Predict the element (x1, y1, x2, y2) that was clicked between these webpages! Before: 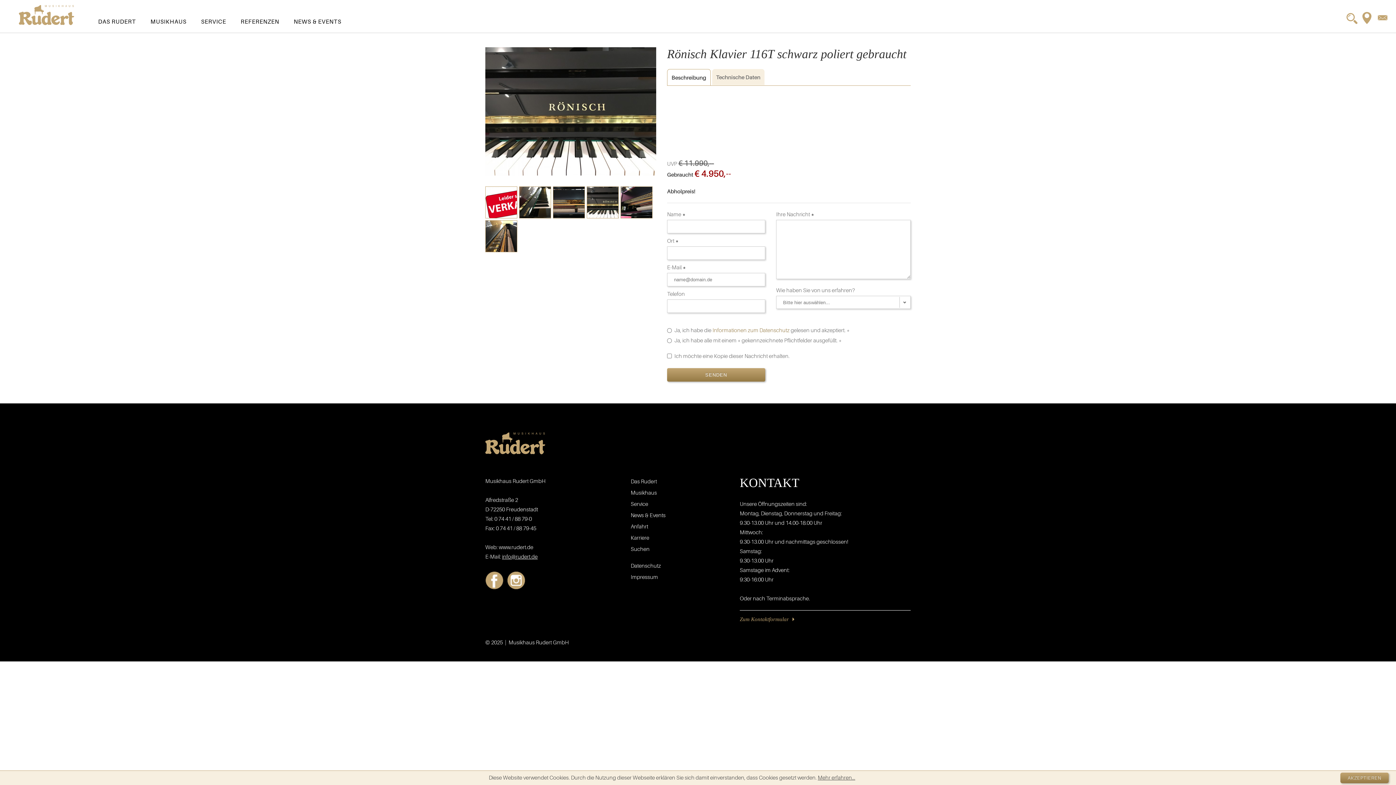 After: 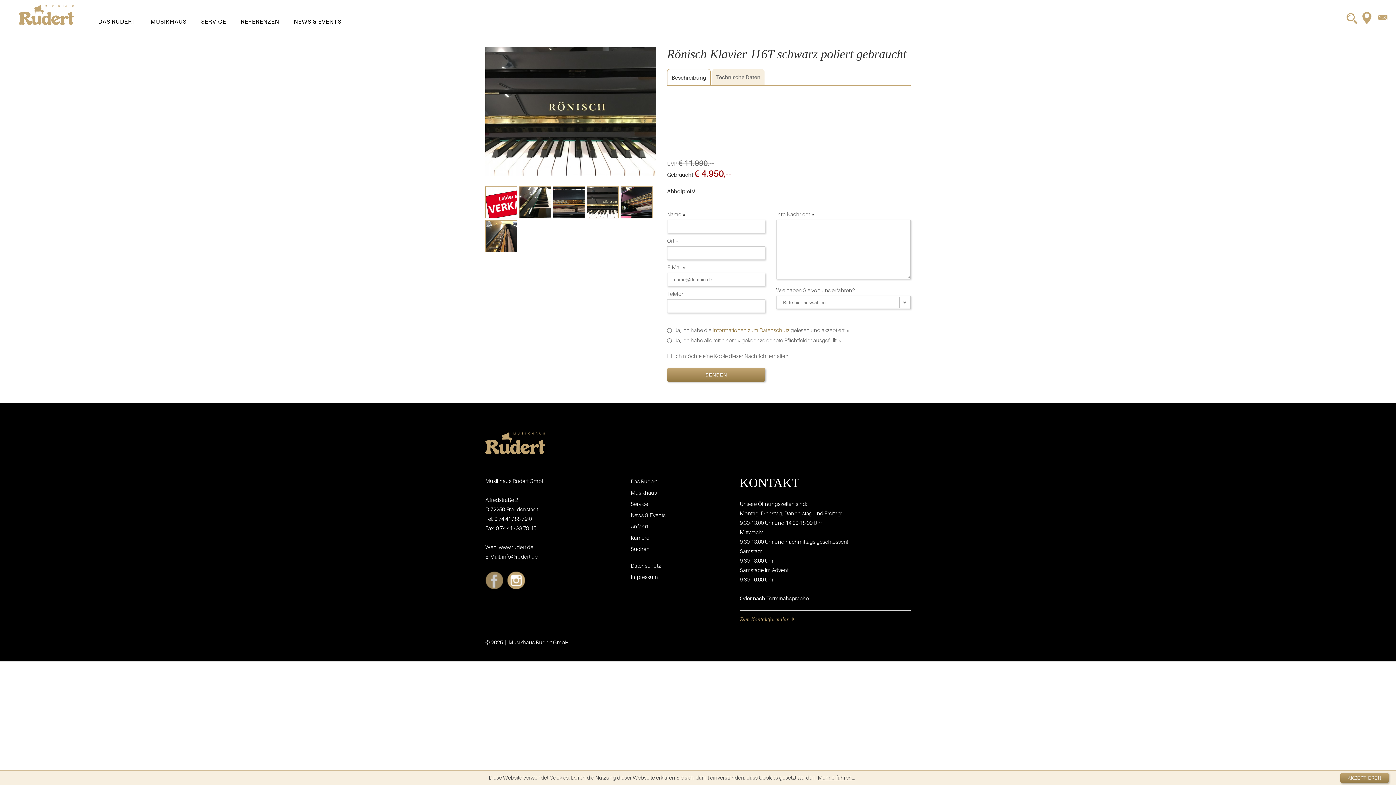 Action: label: Facebook bbox: (485, 571, 503, 589)